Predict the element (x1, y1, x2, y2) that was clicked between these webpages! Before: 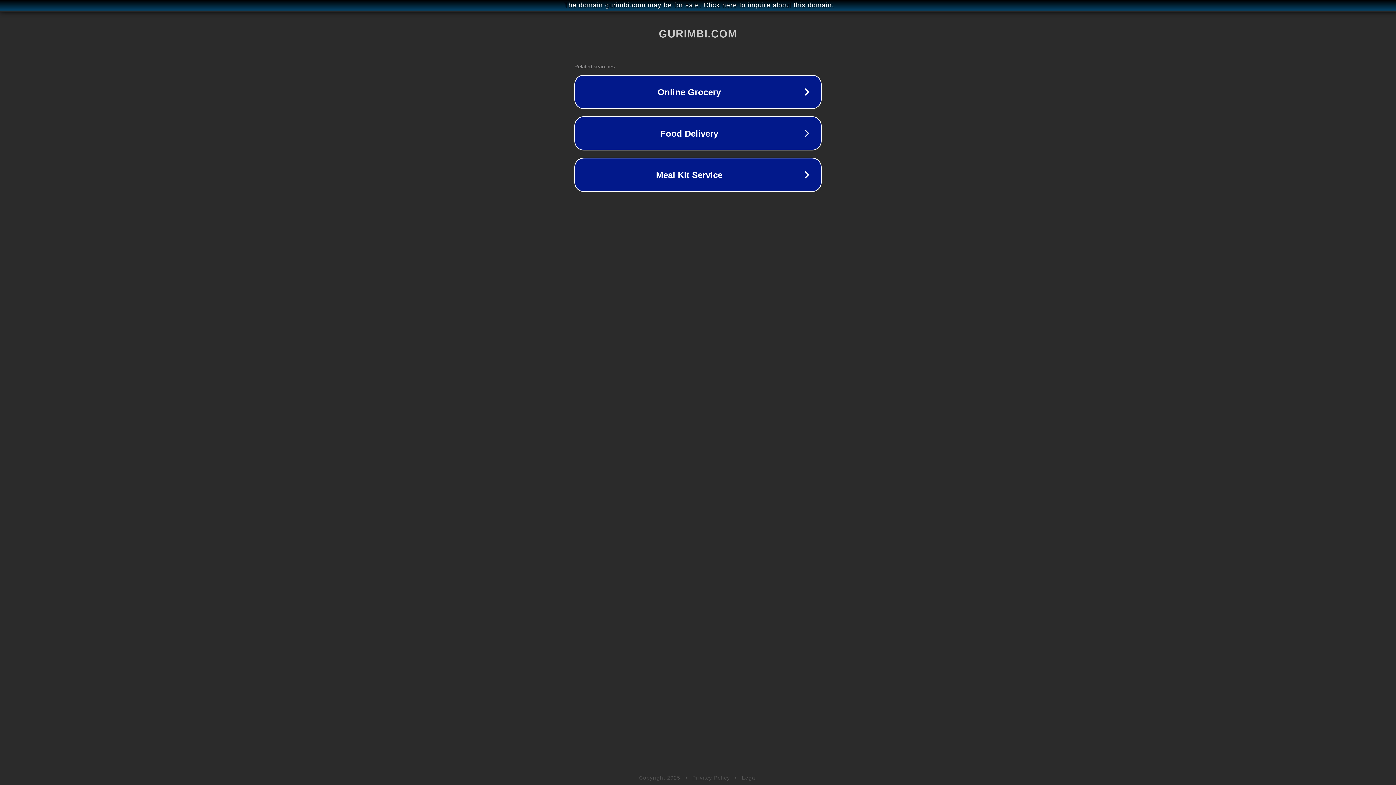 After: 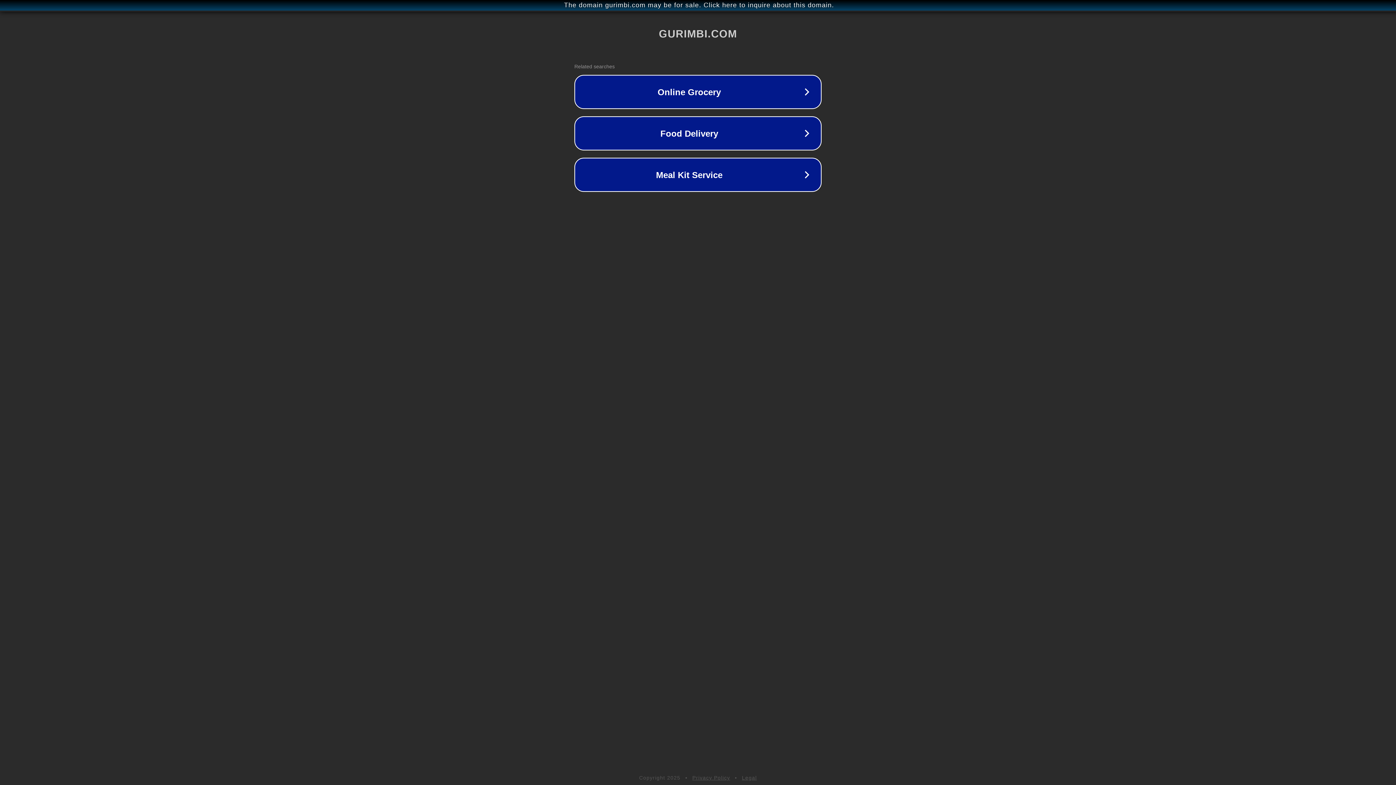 Action: bbox: (742, 775, 757, 781) label: Legal